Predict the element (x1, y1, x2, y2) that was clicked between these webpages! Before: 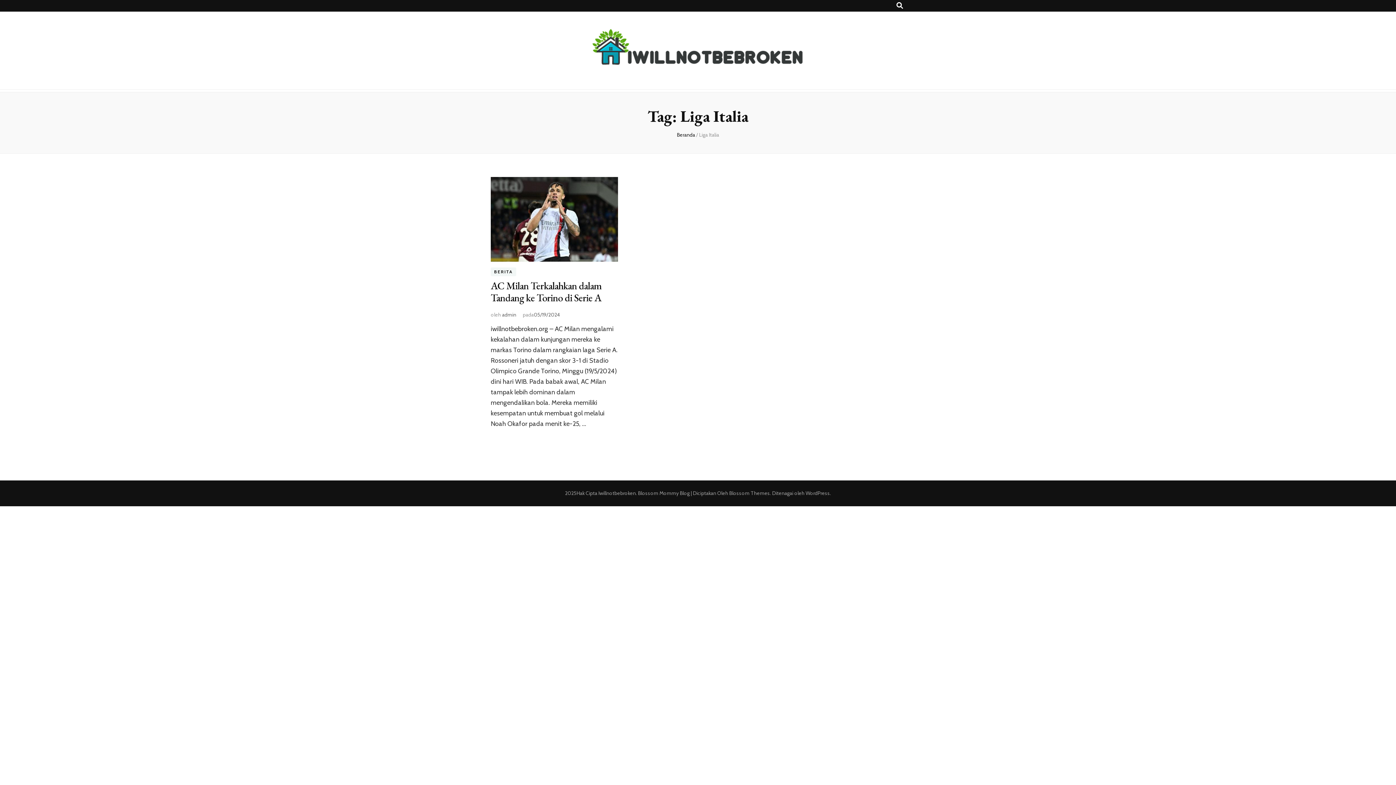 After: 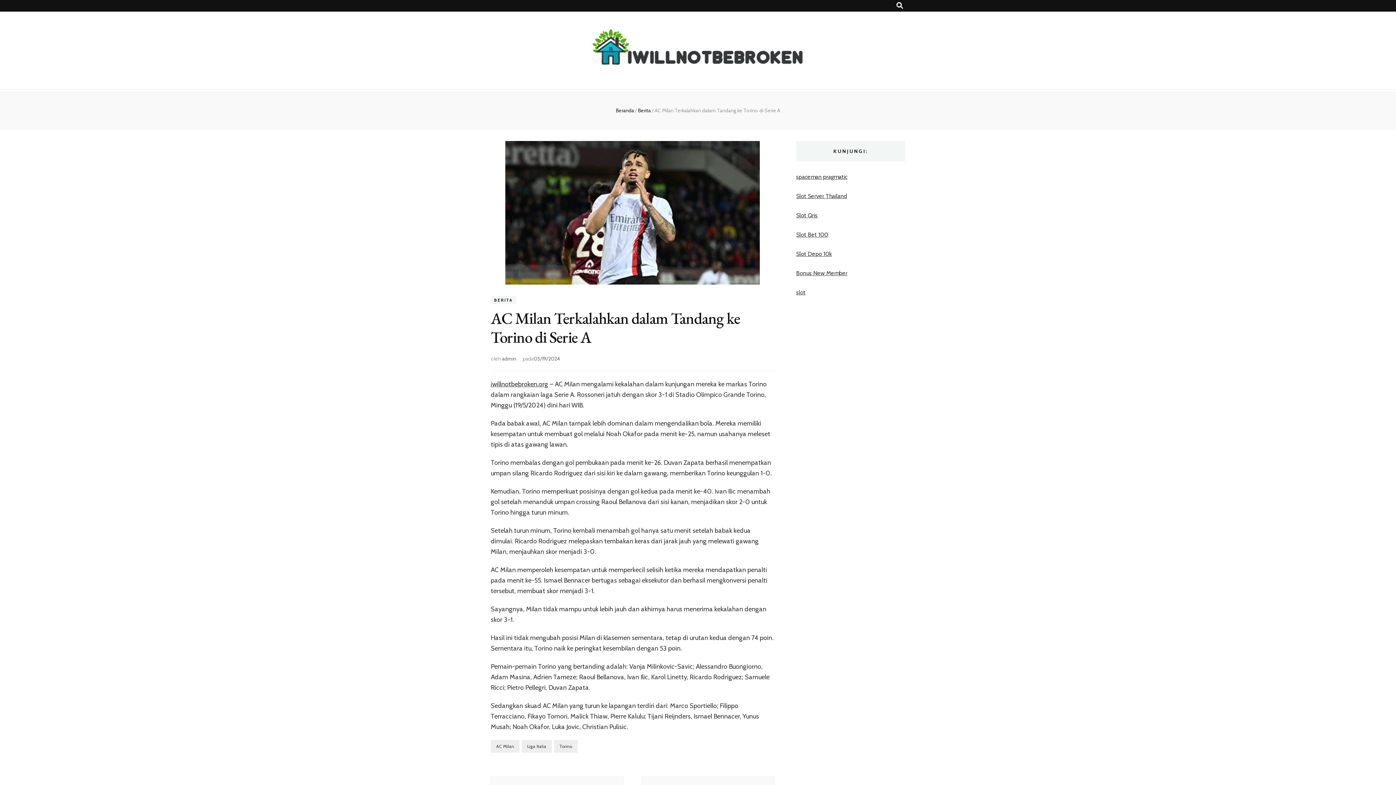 Action: bbox: (533, 311, 560, 318) label: 05/19/2024